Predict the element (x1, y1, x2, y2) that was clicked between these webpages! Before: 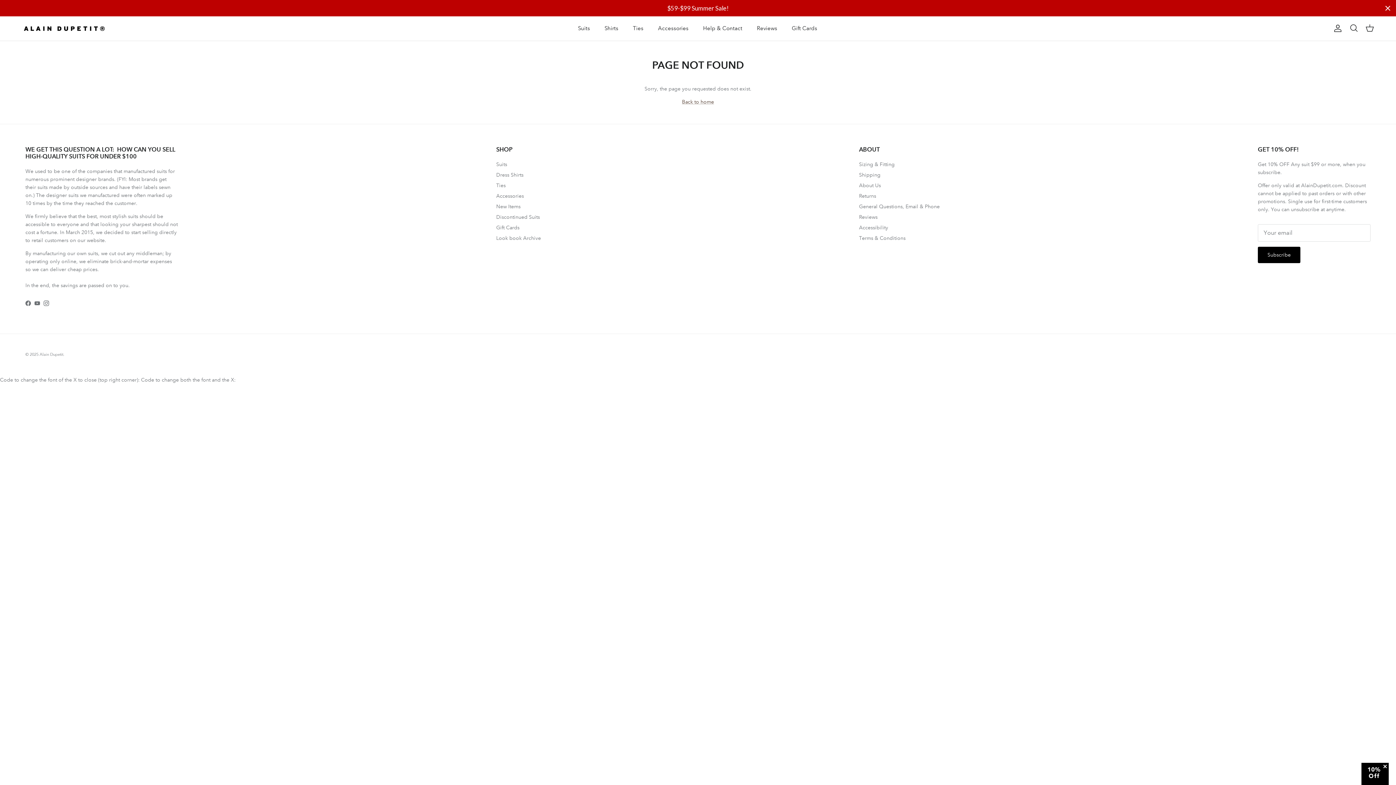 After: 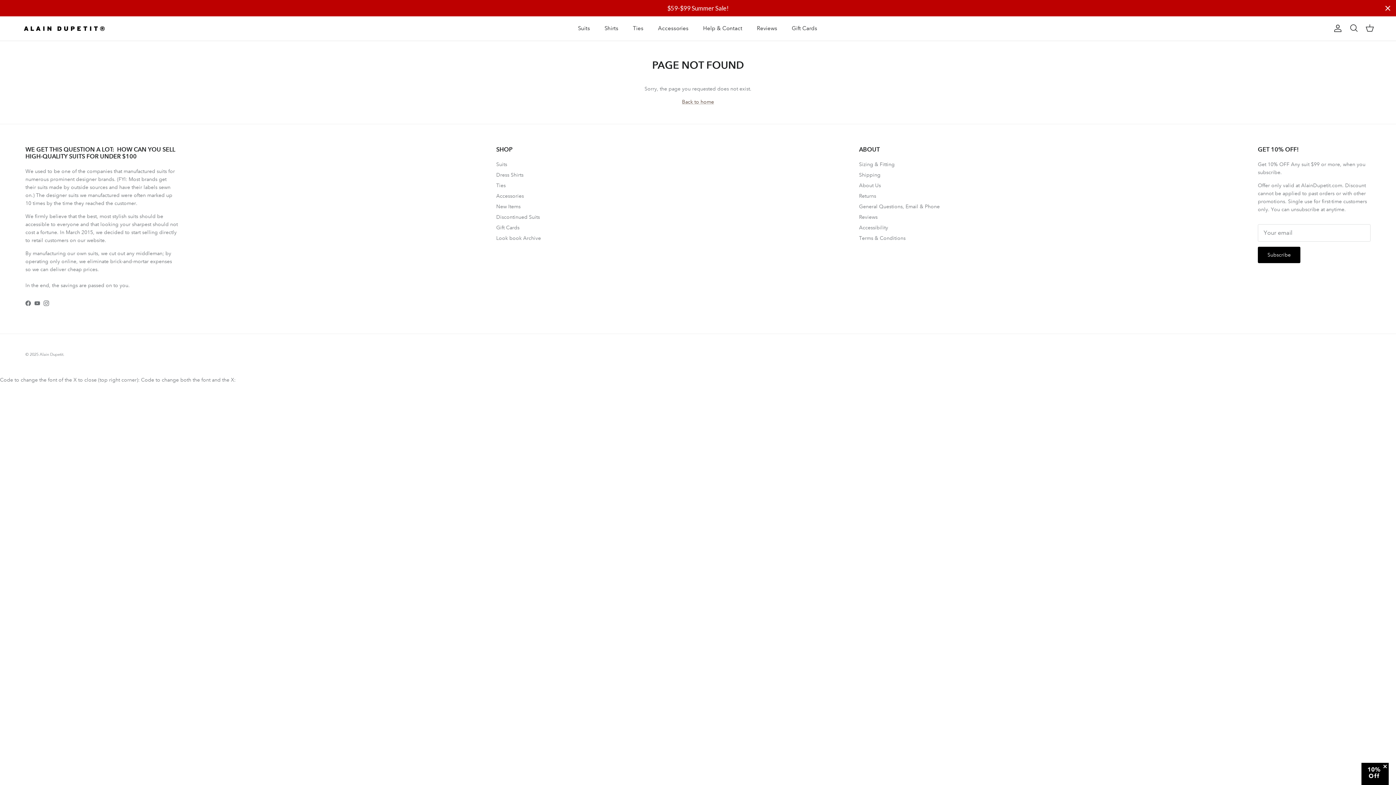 Action: label: YouTube bbox: (34, 300, 40, 306)